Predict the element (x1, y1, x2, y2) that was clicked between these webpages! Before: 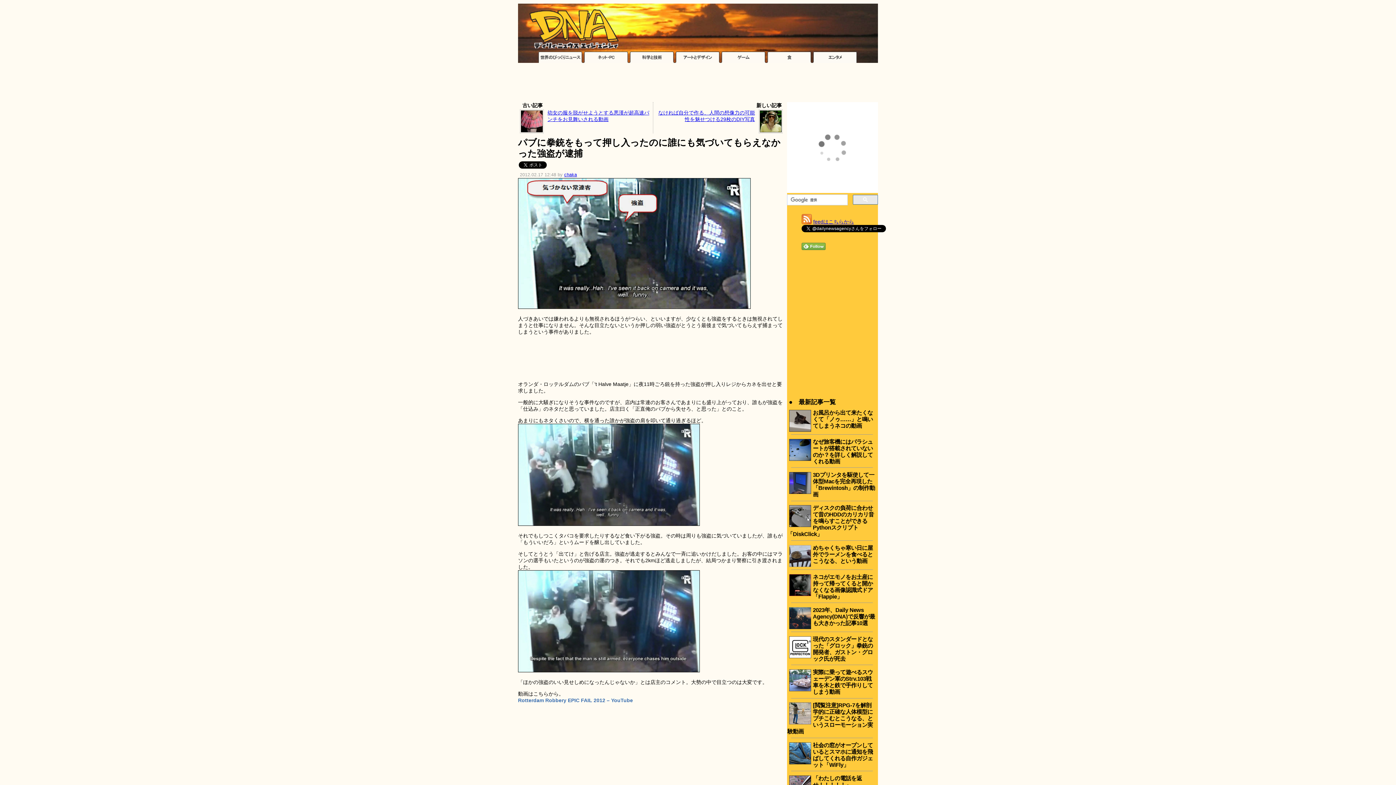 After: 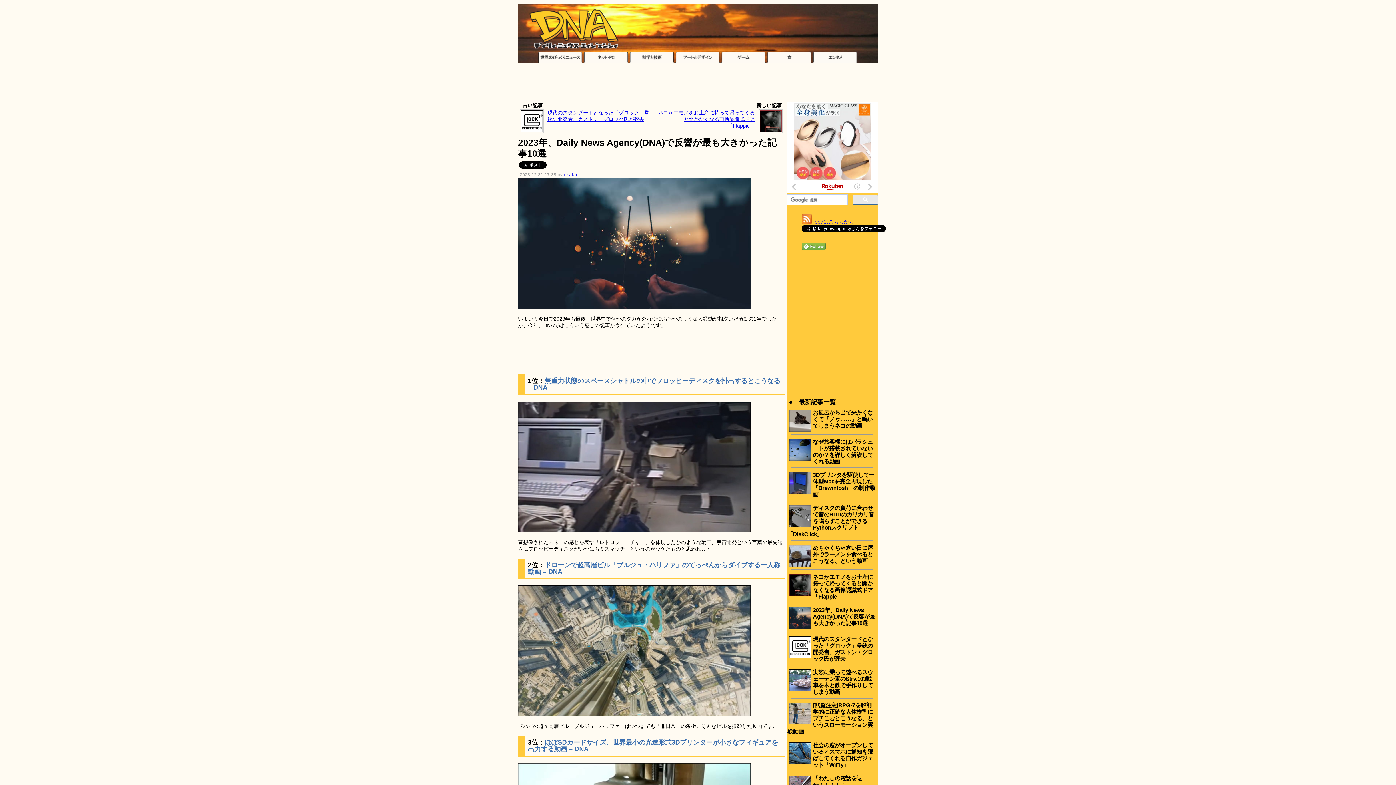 Action: bbox: (813, 607, 875, 626) label: 2023年、Daily News Agency(DNA)で反響が最も大きかった記事10選